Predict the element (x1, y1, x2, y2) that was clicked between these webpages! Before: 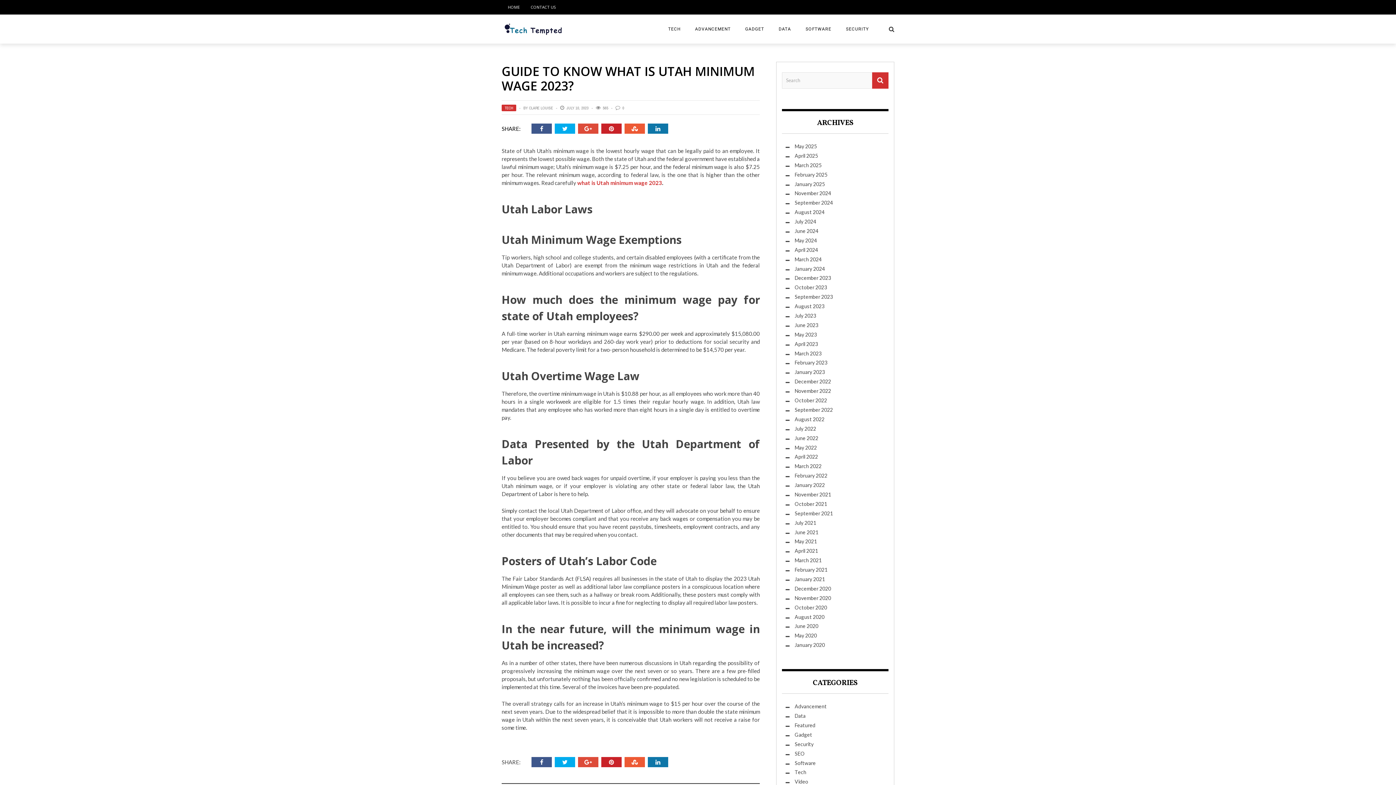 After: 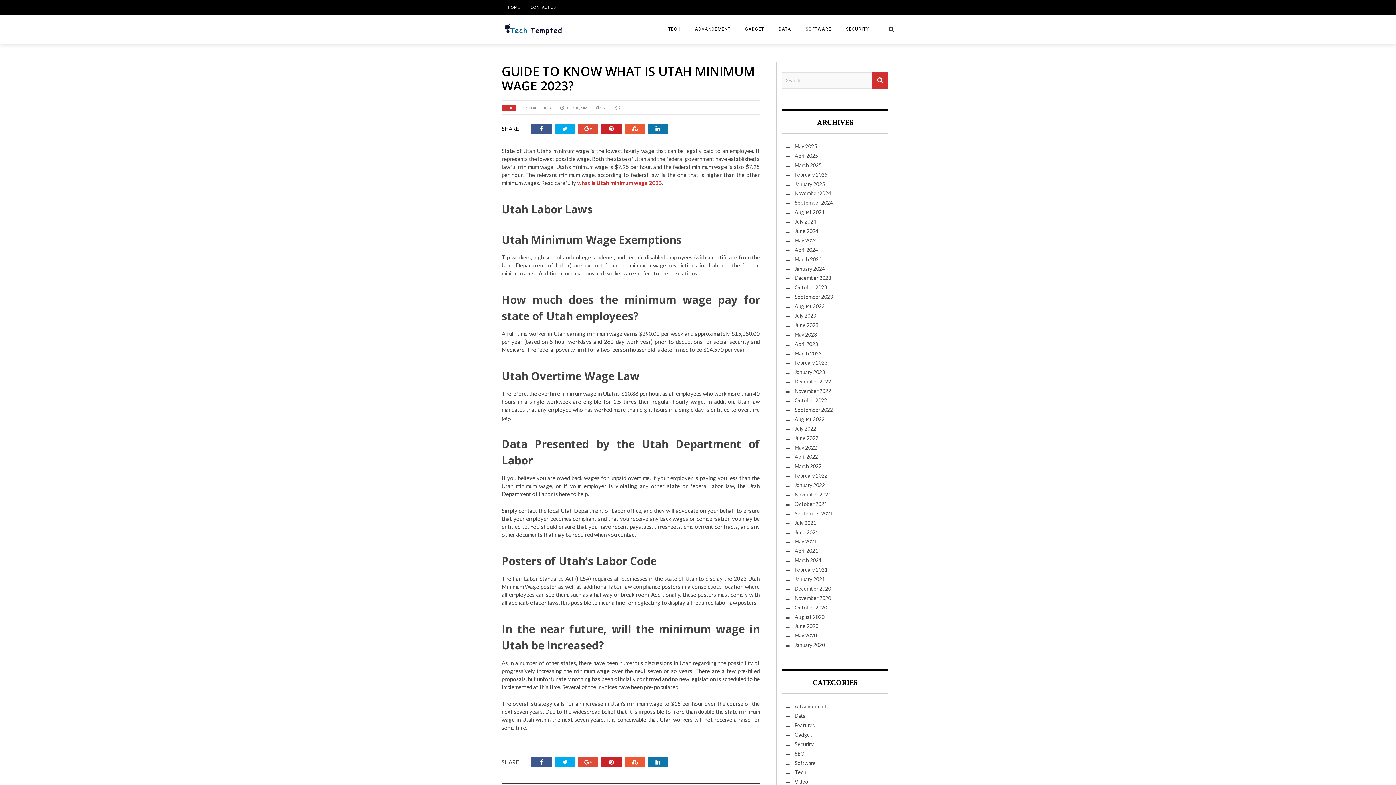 Action: bbox: (554, 123, 578, 133)